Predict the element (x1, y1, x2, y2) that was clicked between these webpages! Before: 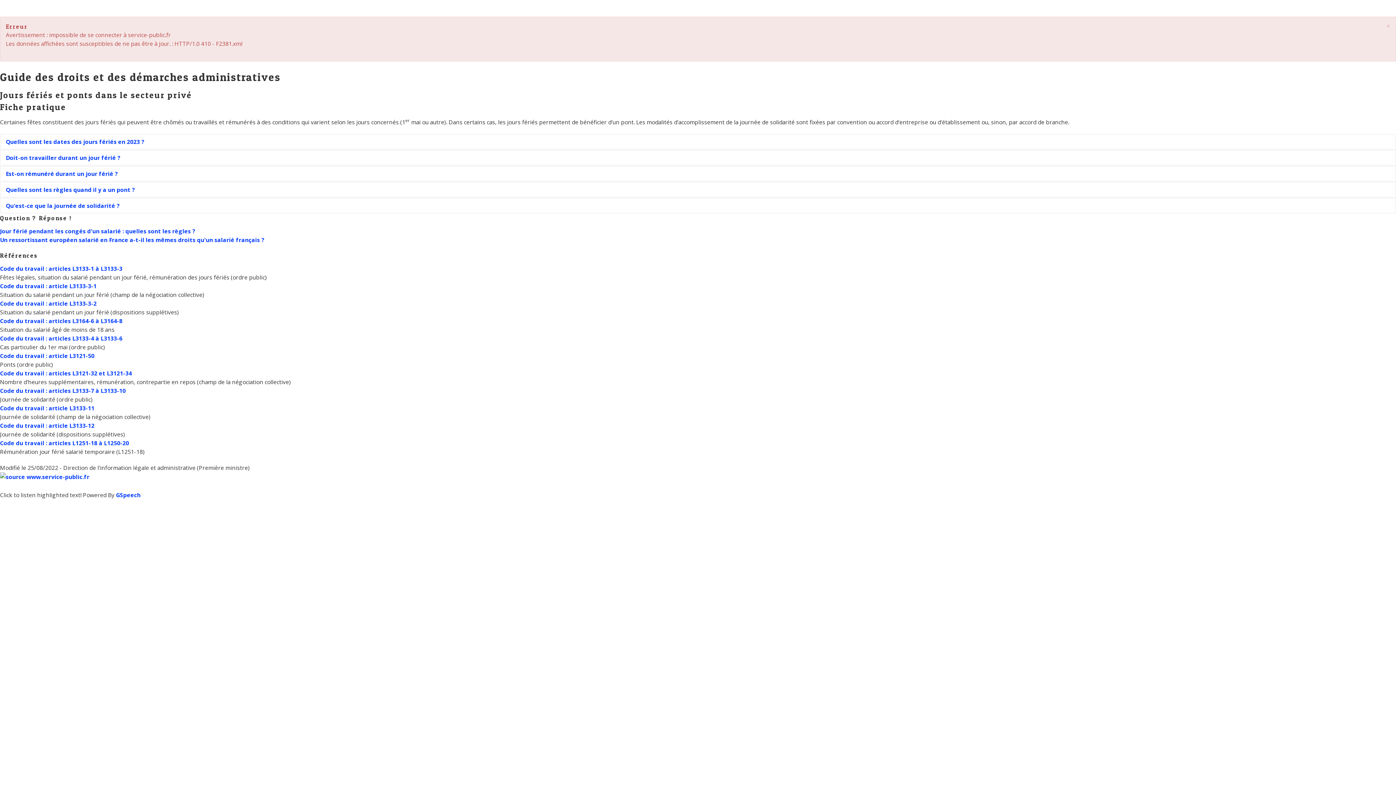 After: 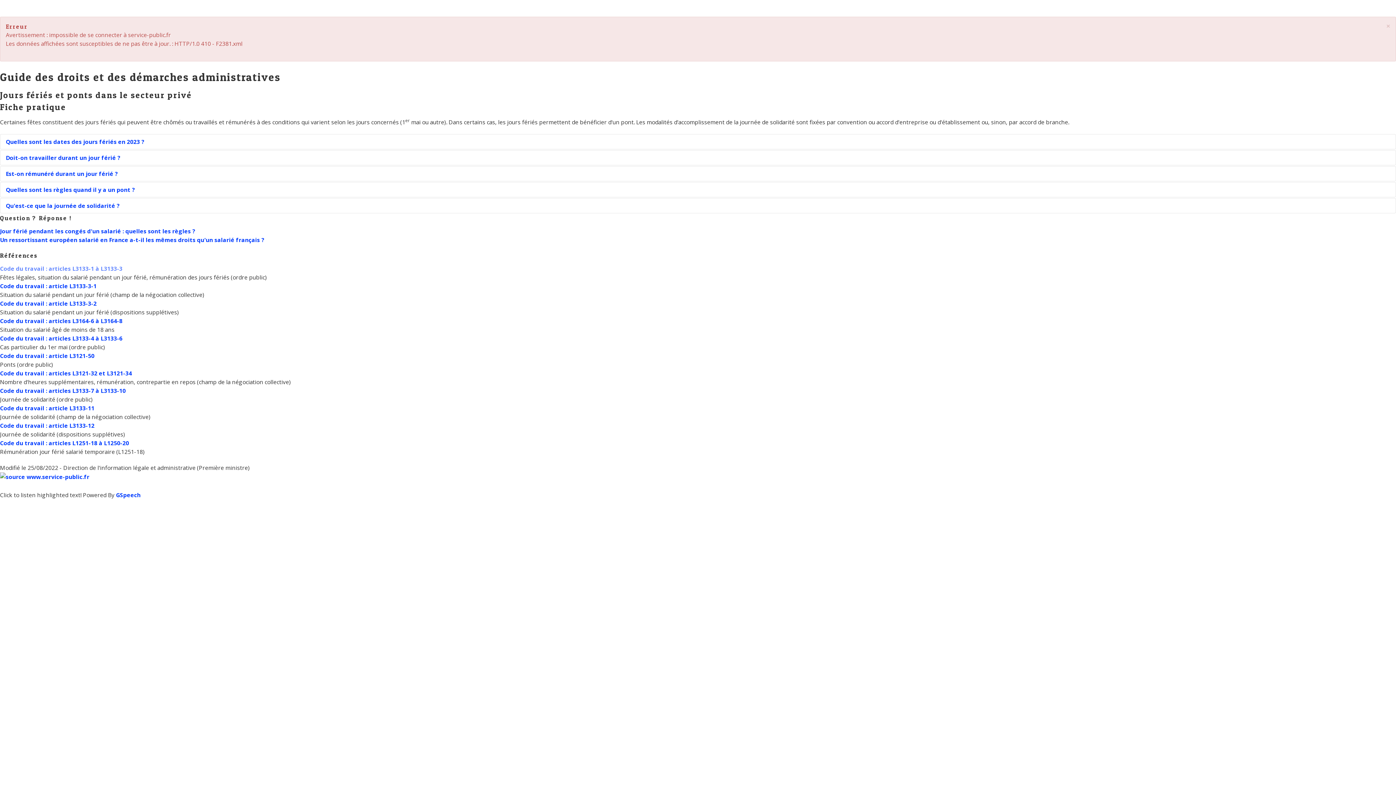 Action: bbox: (0, 264, 122, 272) label: Code du travail : articles L3133-1 à L3133-3